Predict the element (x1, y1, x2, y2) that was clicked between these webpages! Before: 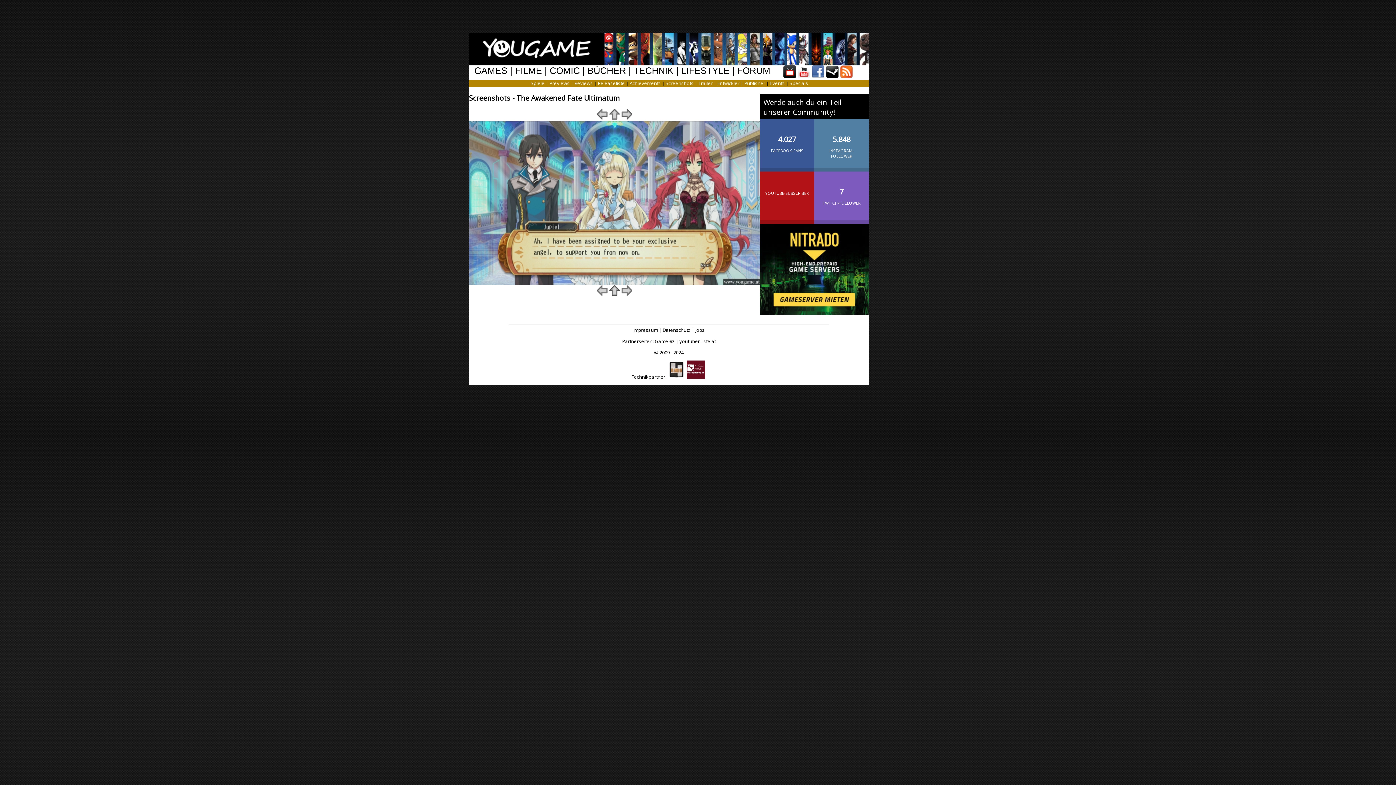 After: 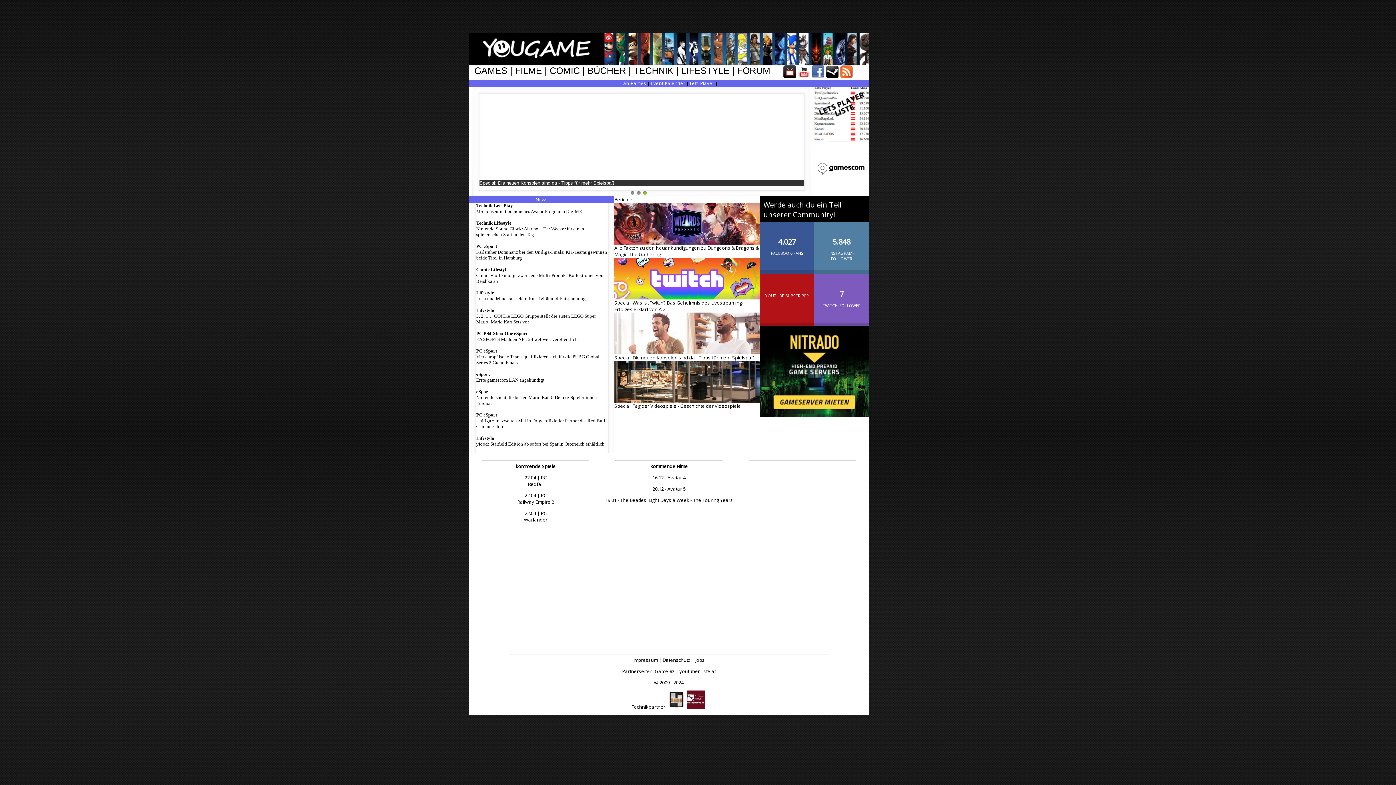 Action: bbox: (681, 65, 729, 75) label: LIFESTYLE